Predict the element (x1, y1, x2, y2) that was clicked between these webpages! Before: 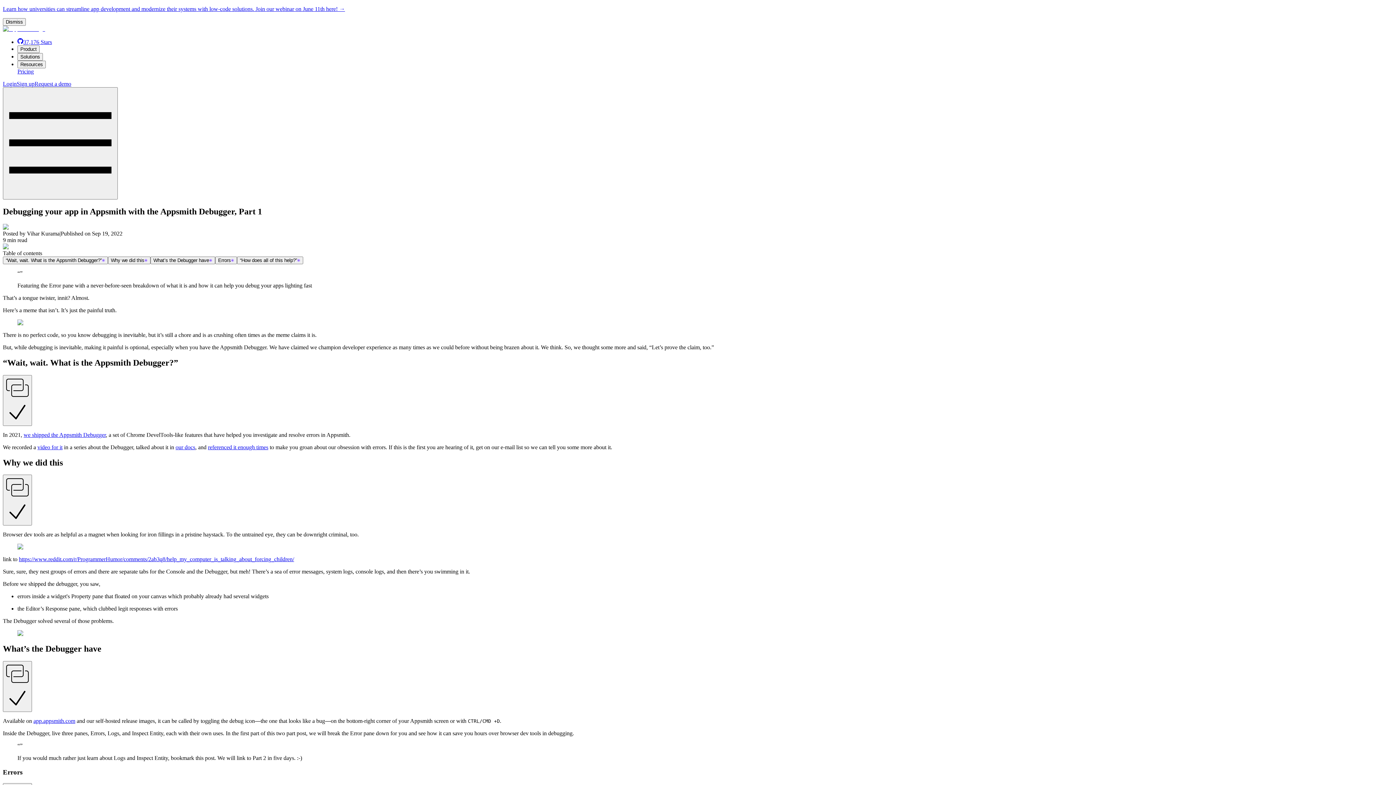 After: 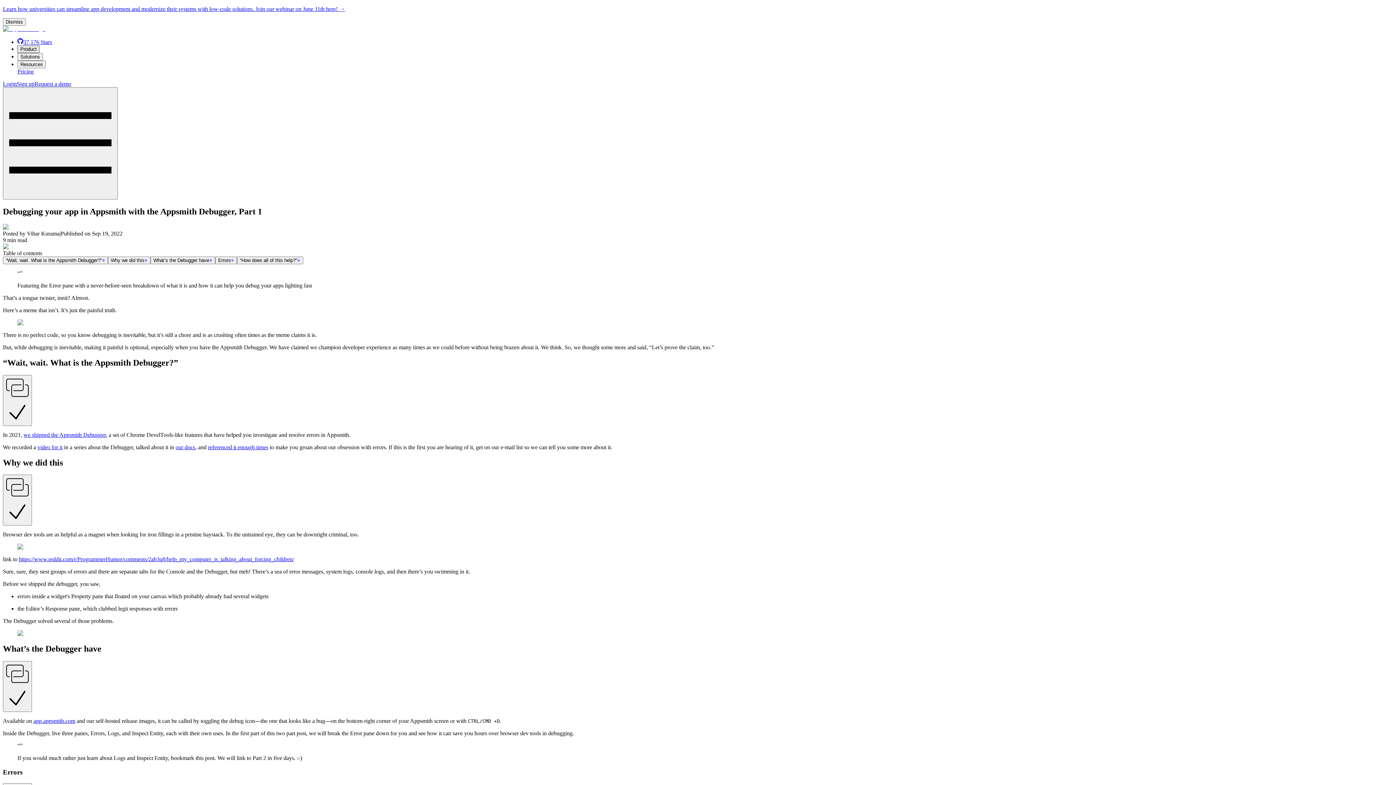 Action: bbox: (17, 45, 39, 53) label: Product